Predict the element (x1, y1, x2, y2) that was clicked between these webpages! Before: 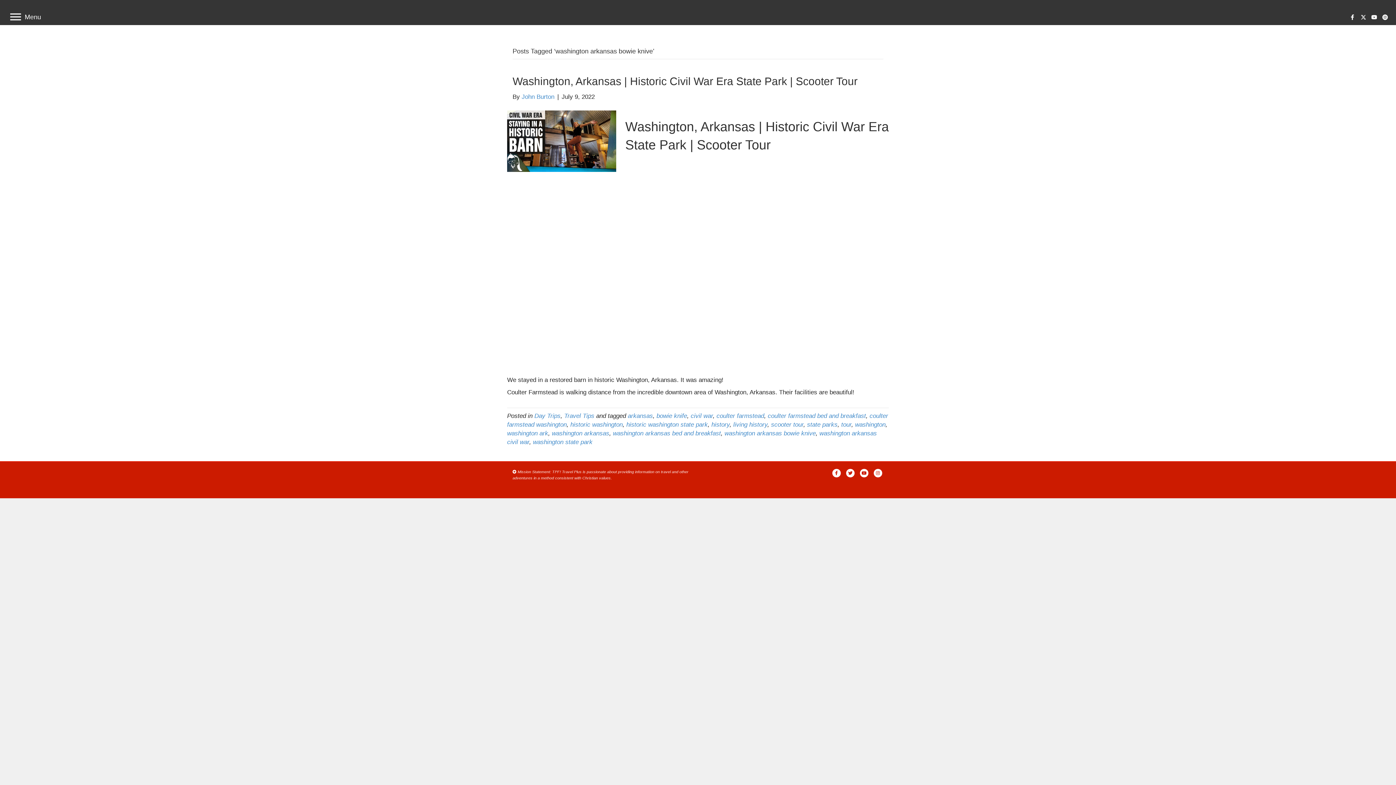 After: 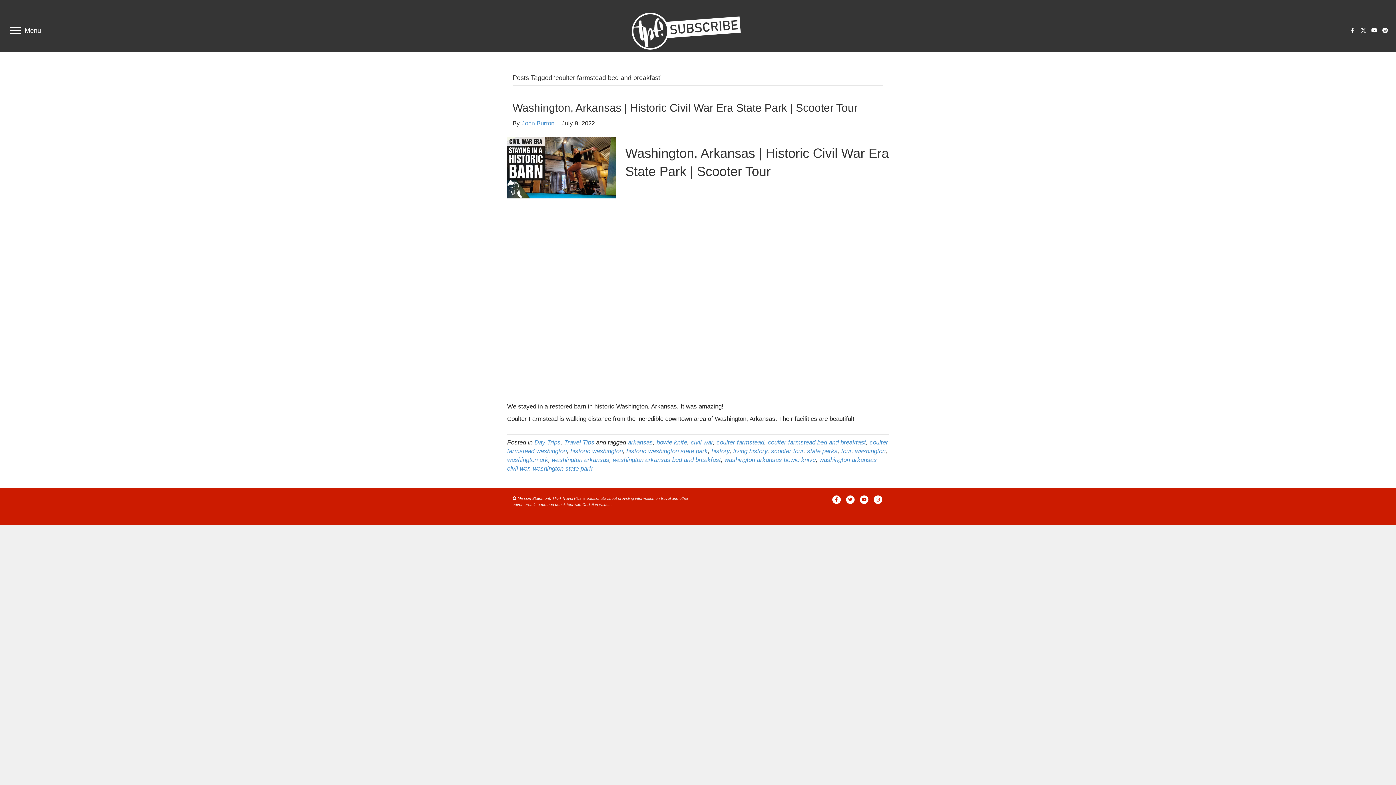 Action: bbox: (768, 412, 866, 419) label: coulter farmstead bed and breakfast